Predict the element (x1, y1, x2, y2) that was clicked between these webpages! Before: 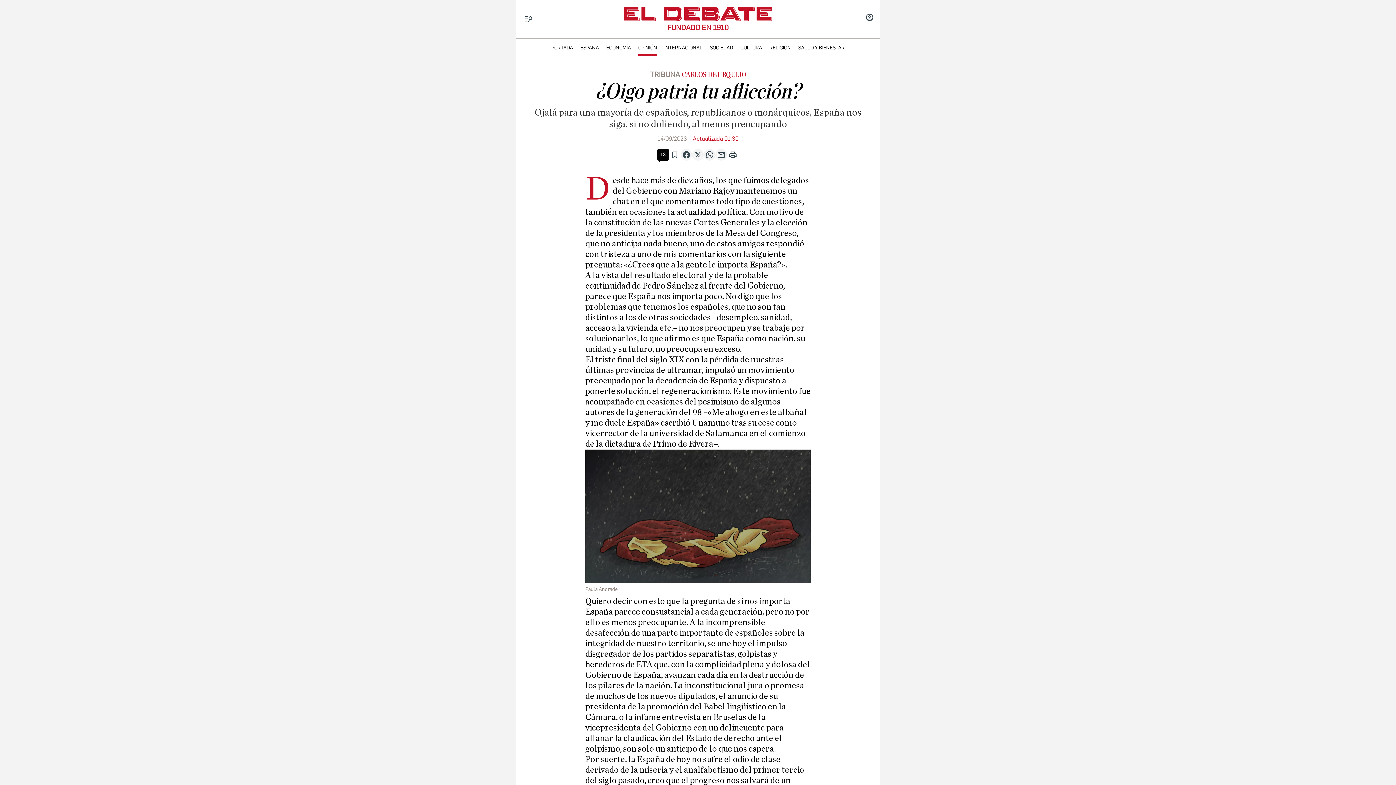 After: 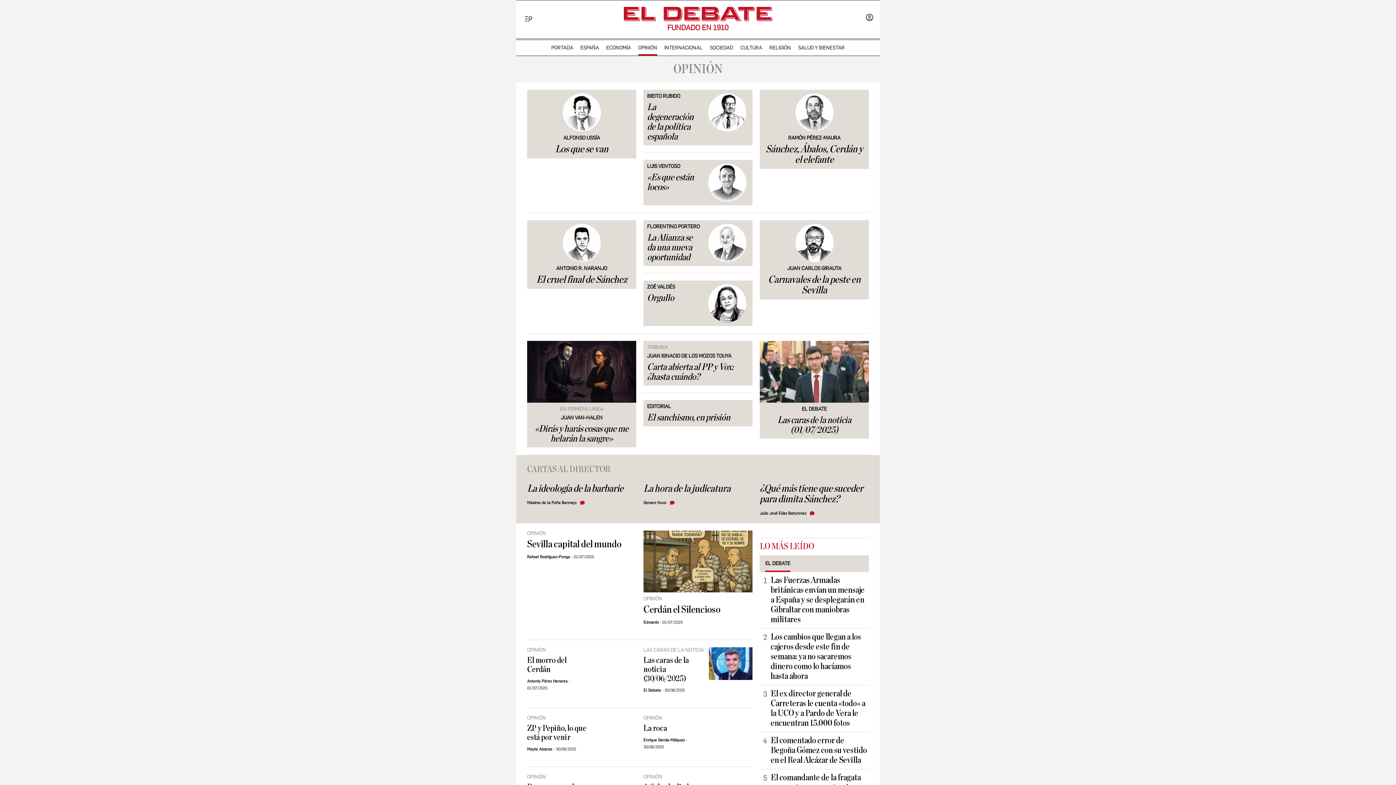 Action: label: OPINIÓN bbox: (634, 43, 660, 52)